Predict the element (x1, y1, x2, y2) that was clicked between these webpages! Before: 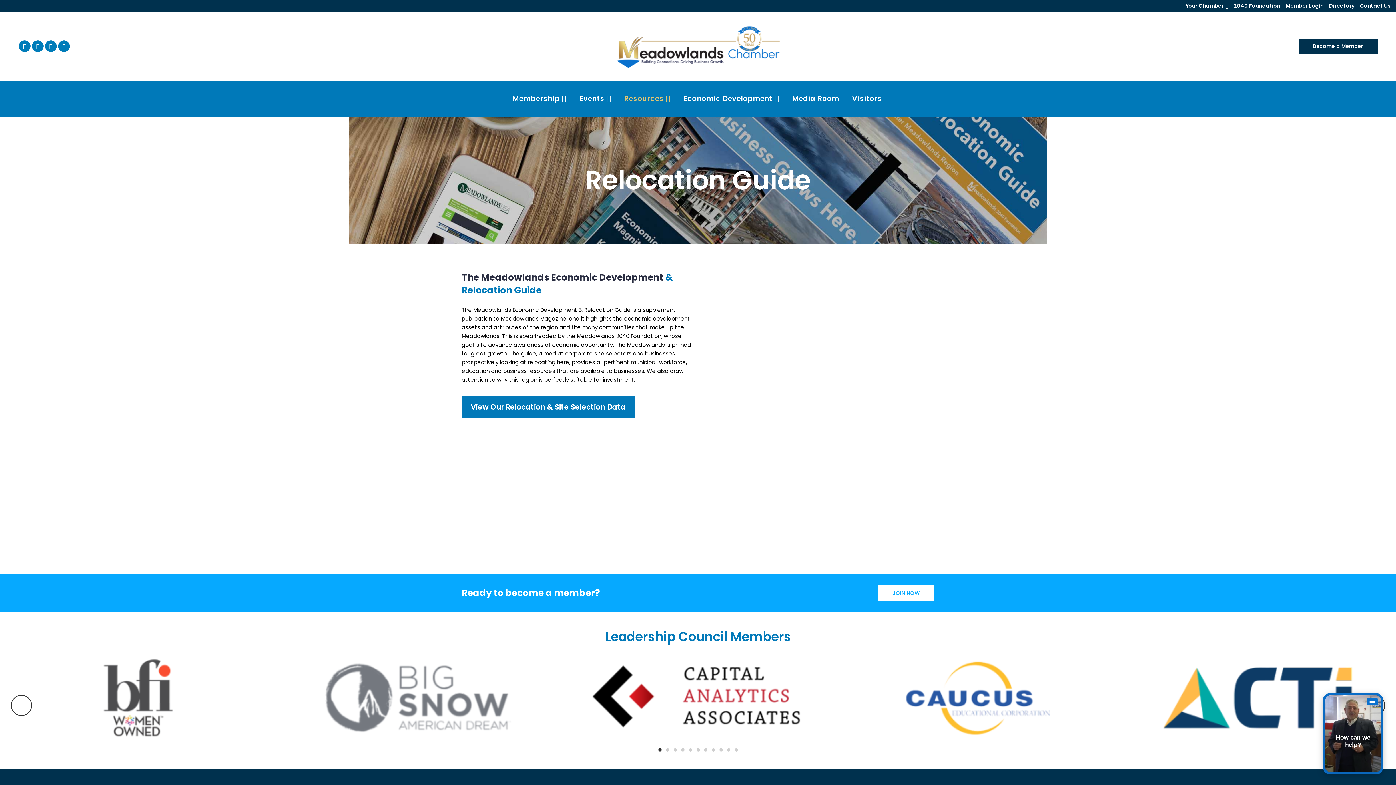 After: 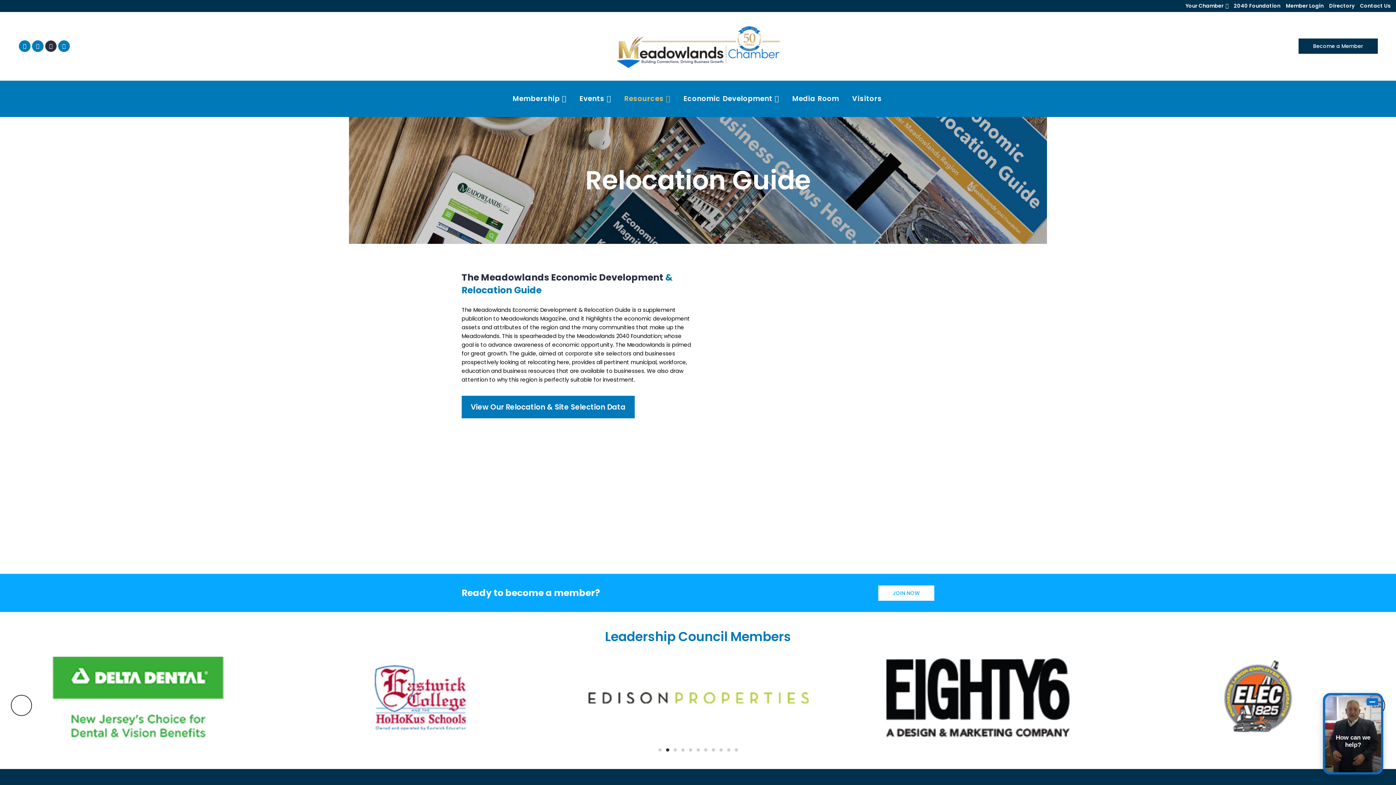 Action: bbox: (44, 41, 57, 49)